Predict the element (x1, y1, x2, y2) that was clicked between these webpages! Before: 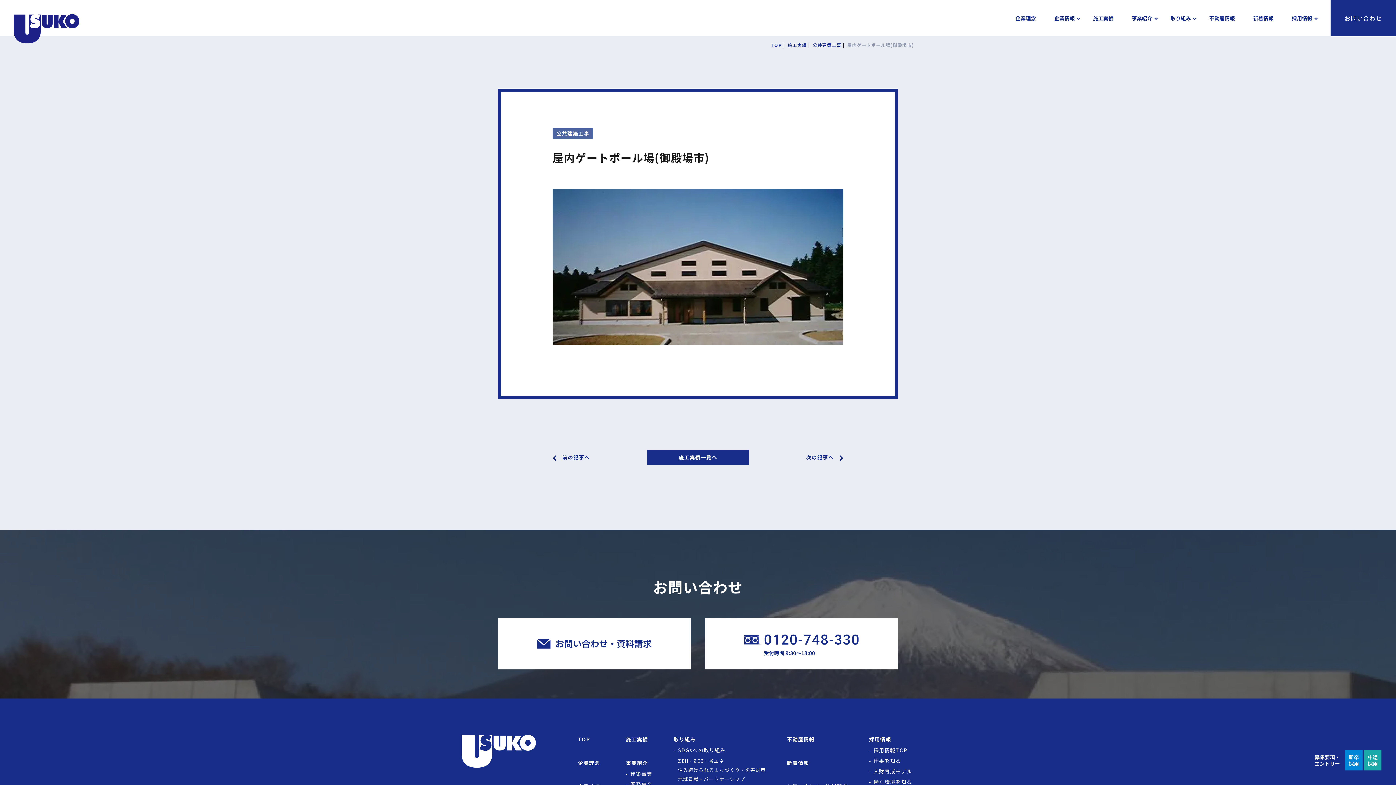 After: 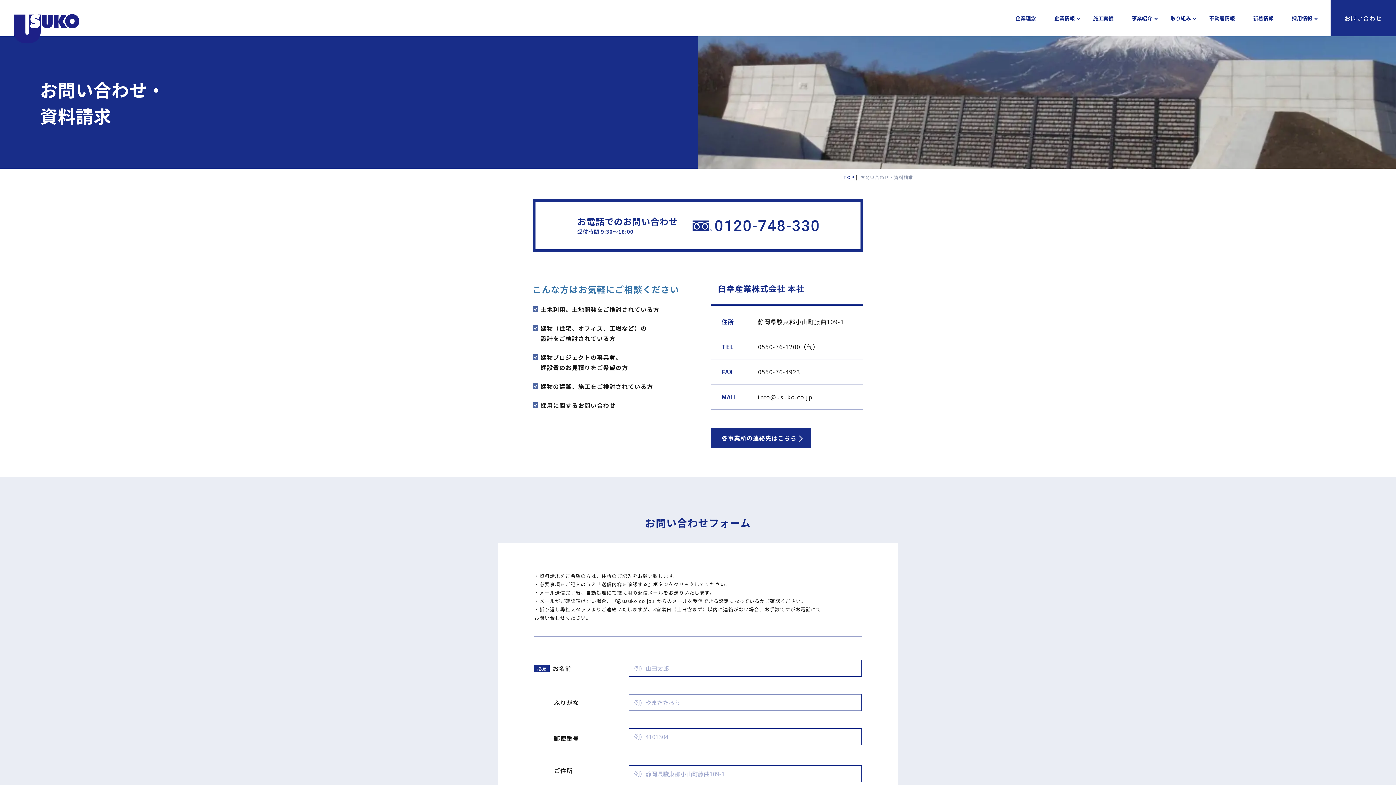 Action: bbox: (498, 618, 690, 669) label: 臼幸産業株式会社にお問い合わせをする